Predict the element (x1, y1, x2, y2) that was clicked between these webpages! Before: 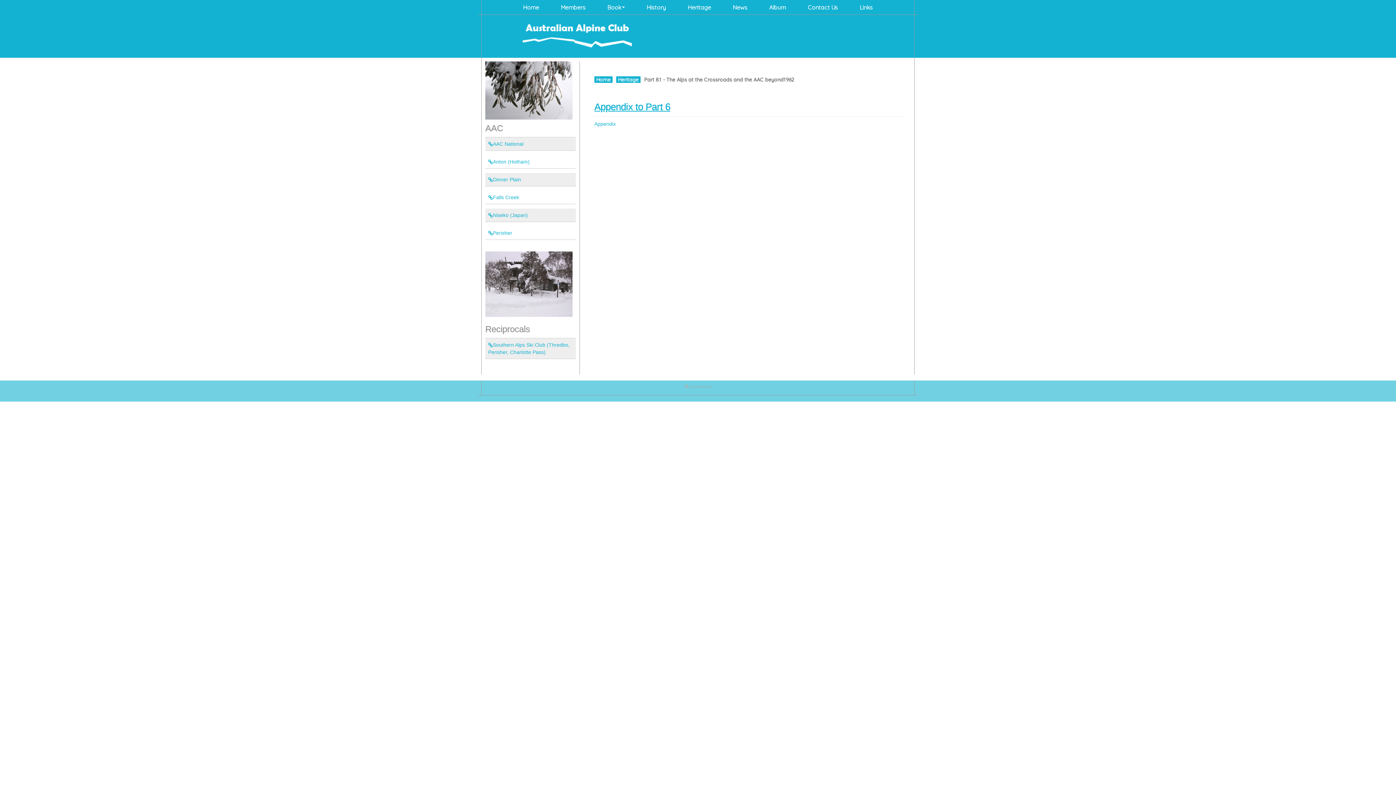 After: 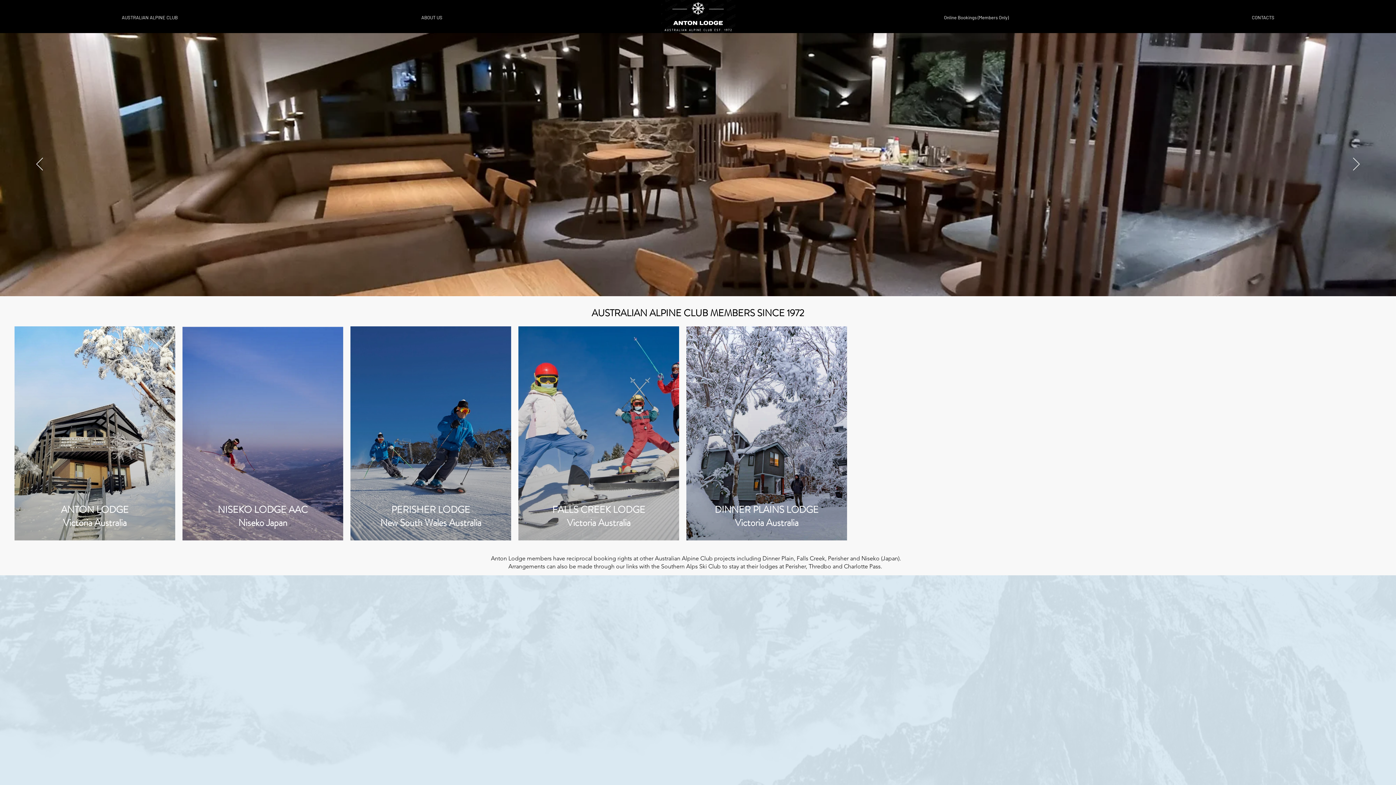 Action: bbox: (488, 158, 529, 164) label: Anton (Hotham)